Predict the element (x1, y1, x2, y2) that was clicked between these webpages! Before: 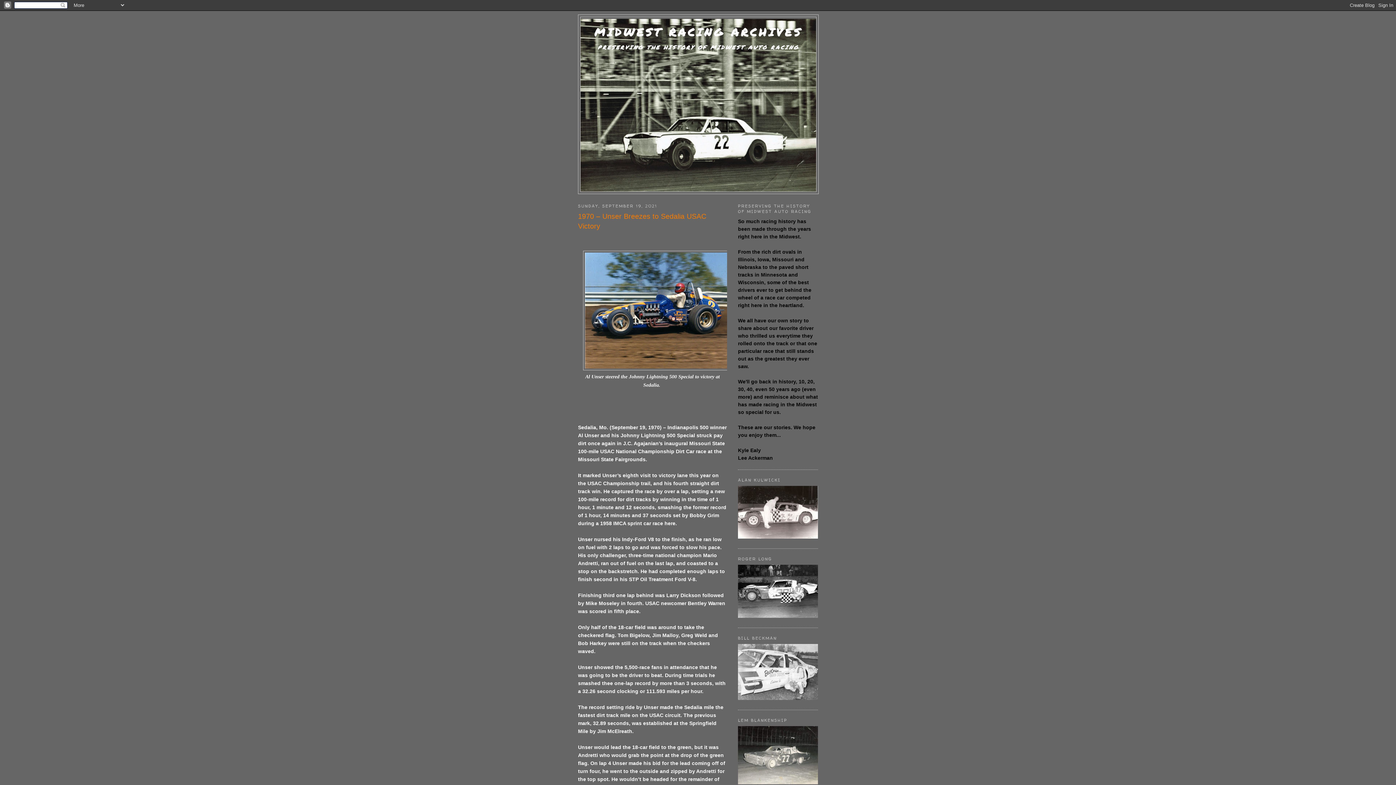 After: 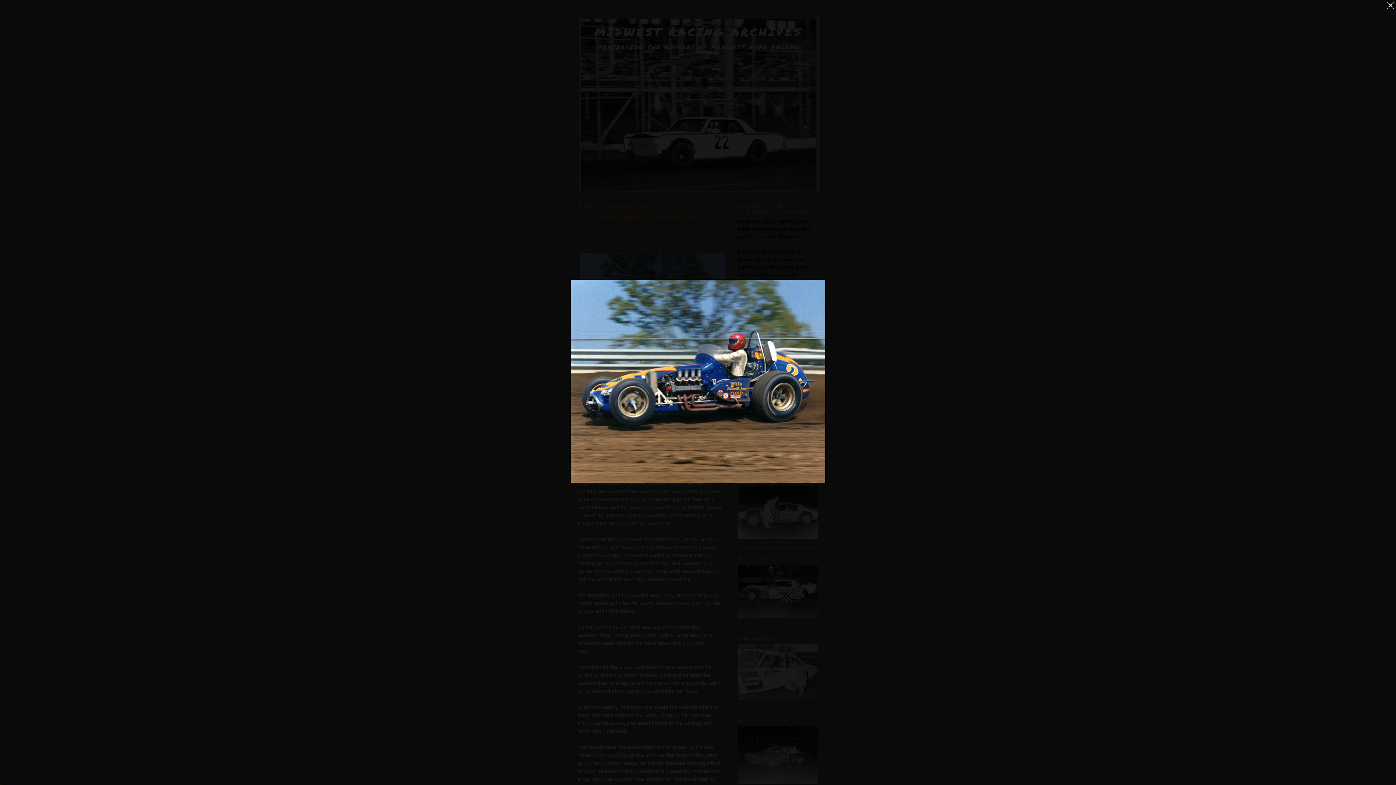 Action: bbox: (583, 365, 732, 371)